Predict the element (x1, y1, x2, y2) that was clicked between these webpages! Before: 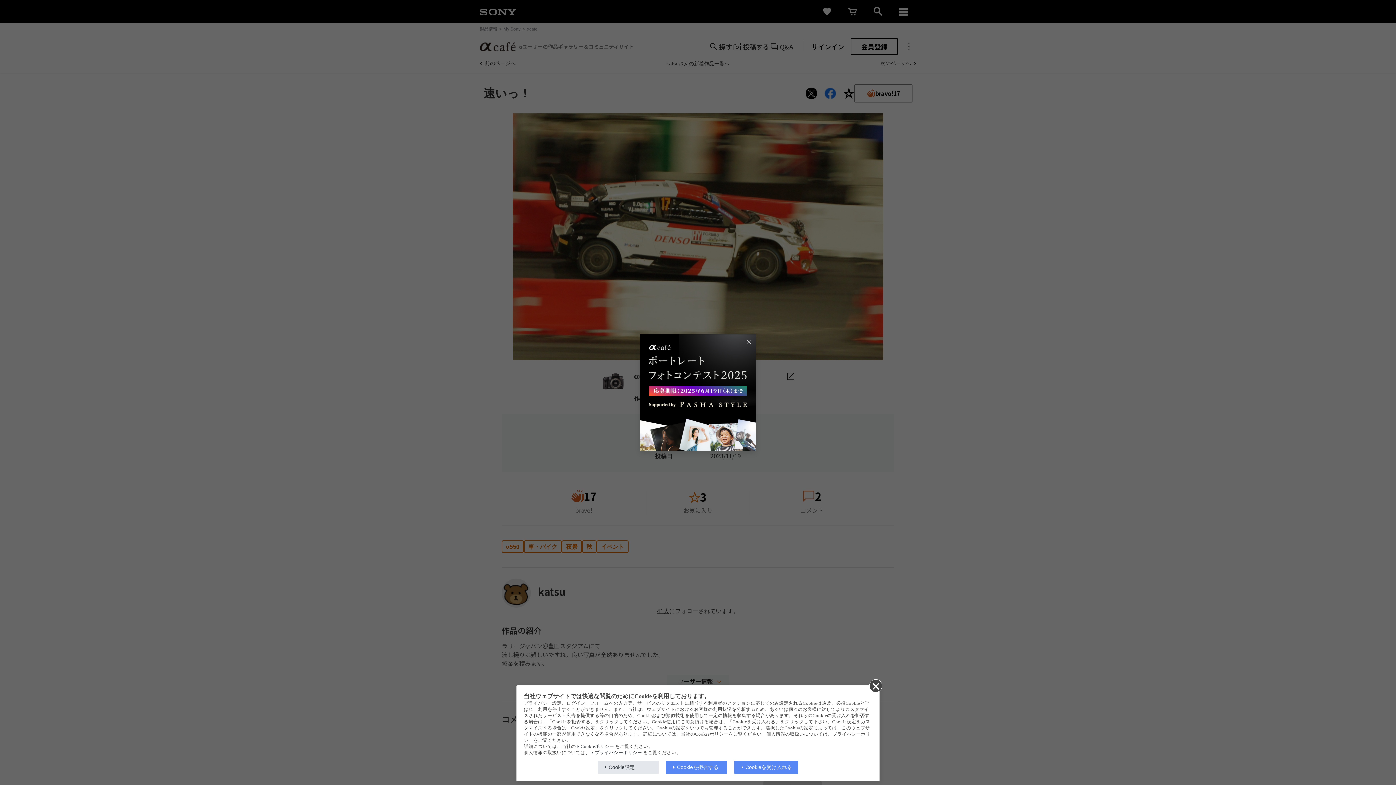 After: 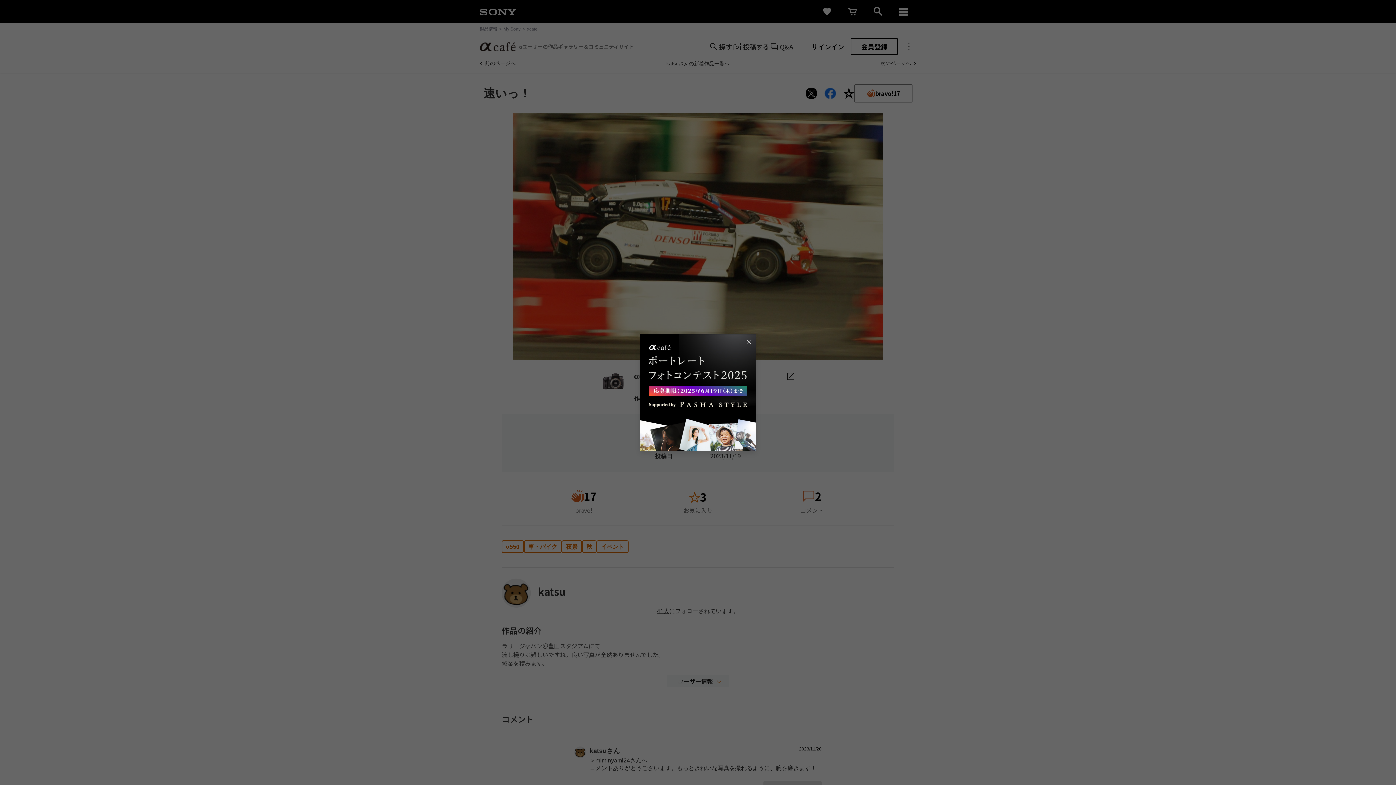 Action: bbox: (666, 761, 727, 774) label: Cookieを拒否する